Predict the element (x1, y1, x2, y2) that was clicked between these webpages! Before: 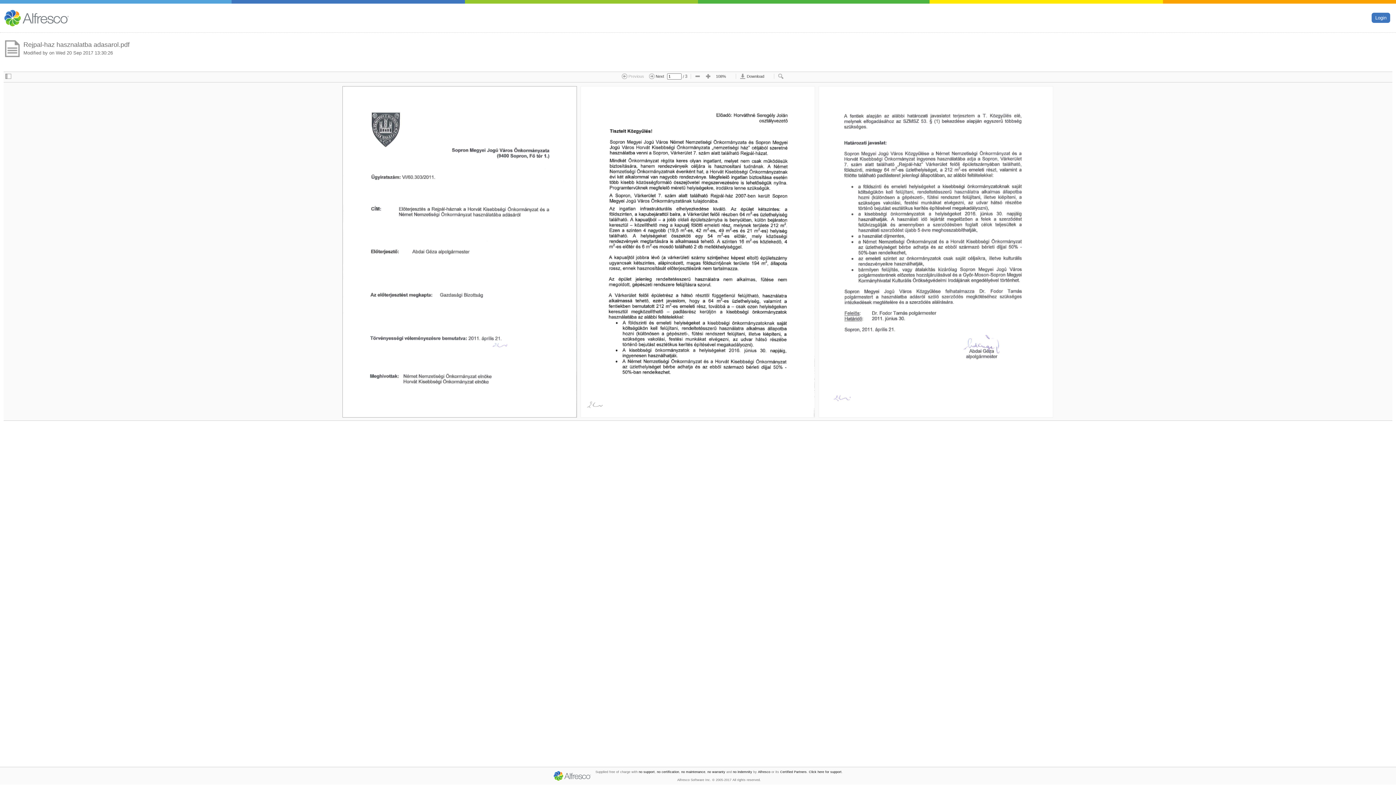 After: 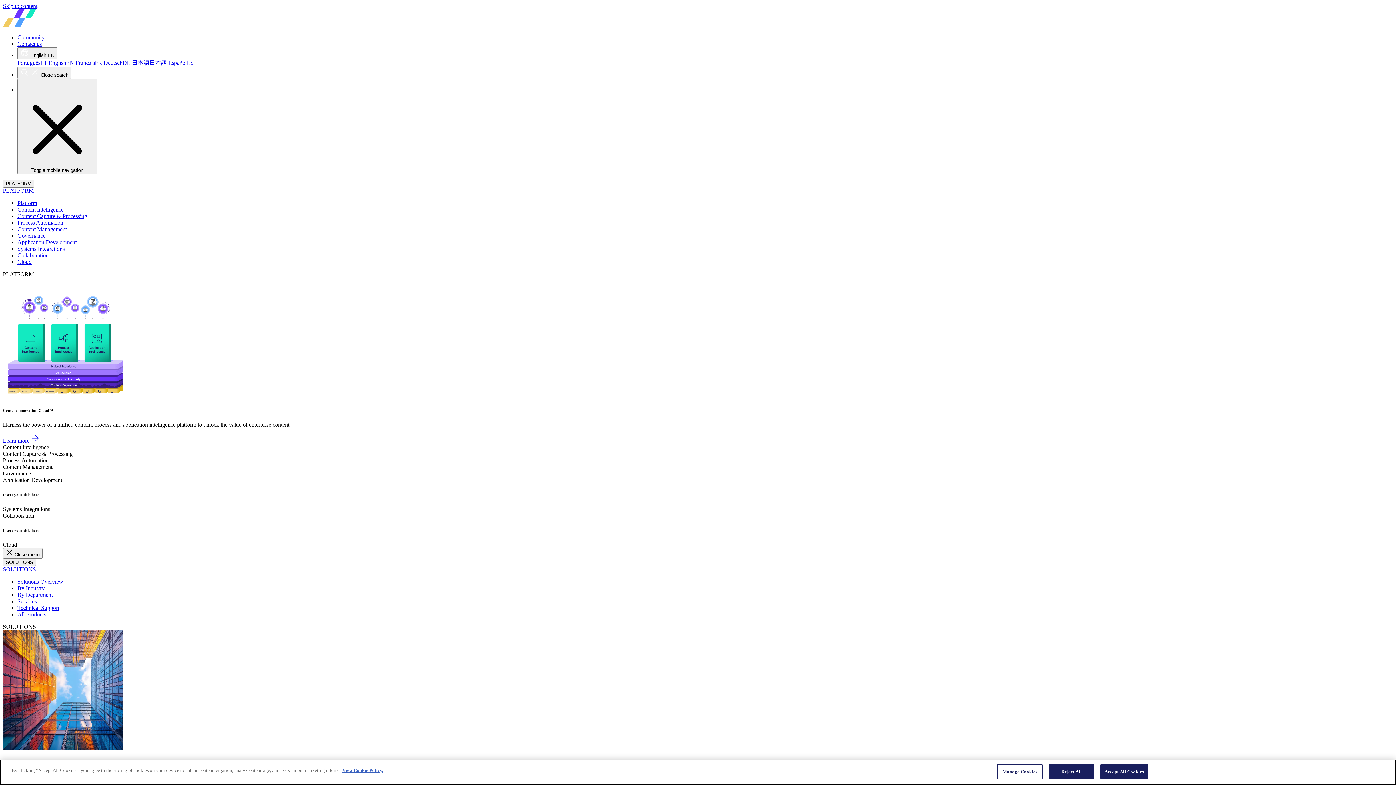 Action: label: Certified Partners bbox: (780, 770, 806, 774)